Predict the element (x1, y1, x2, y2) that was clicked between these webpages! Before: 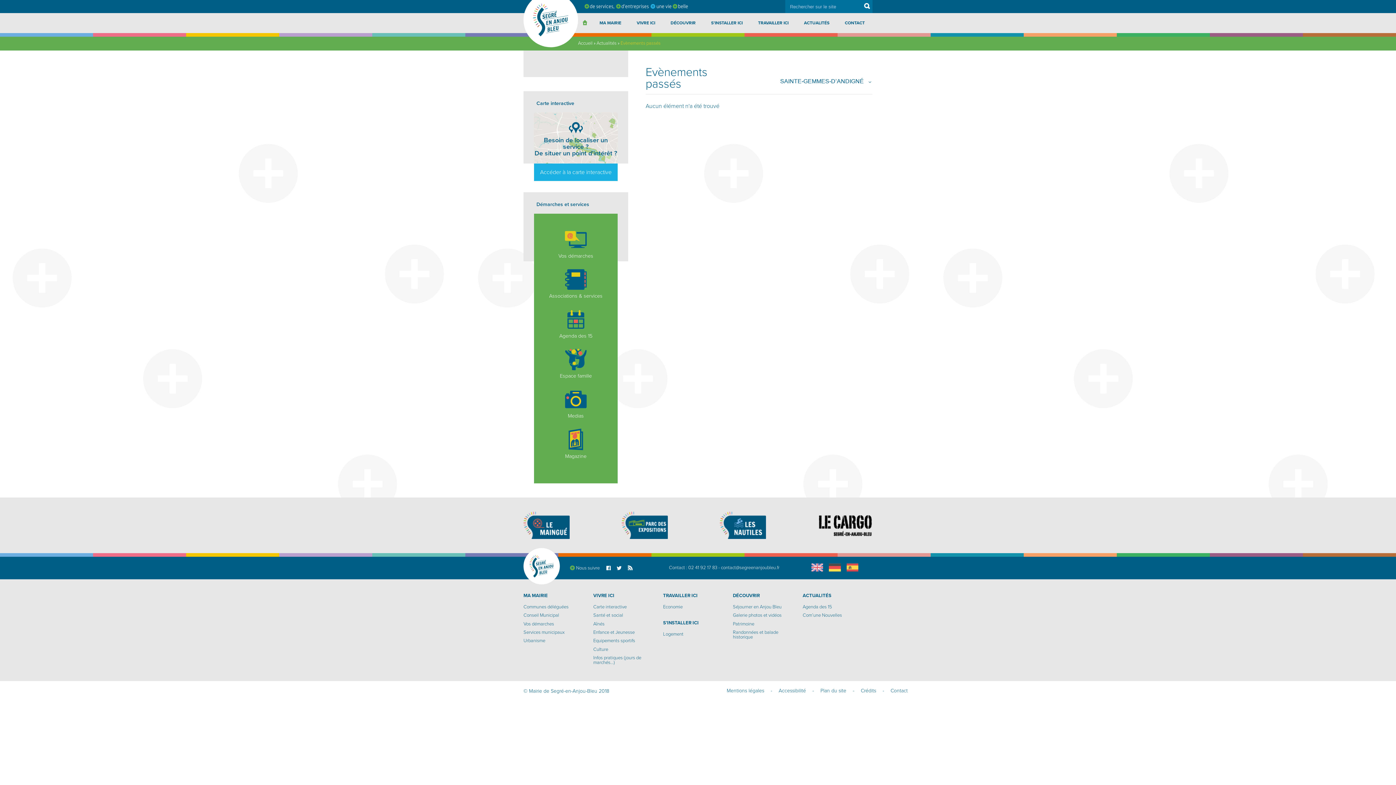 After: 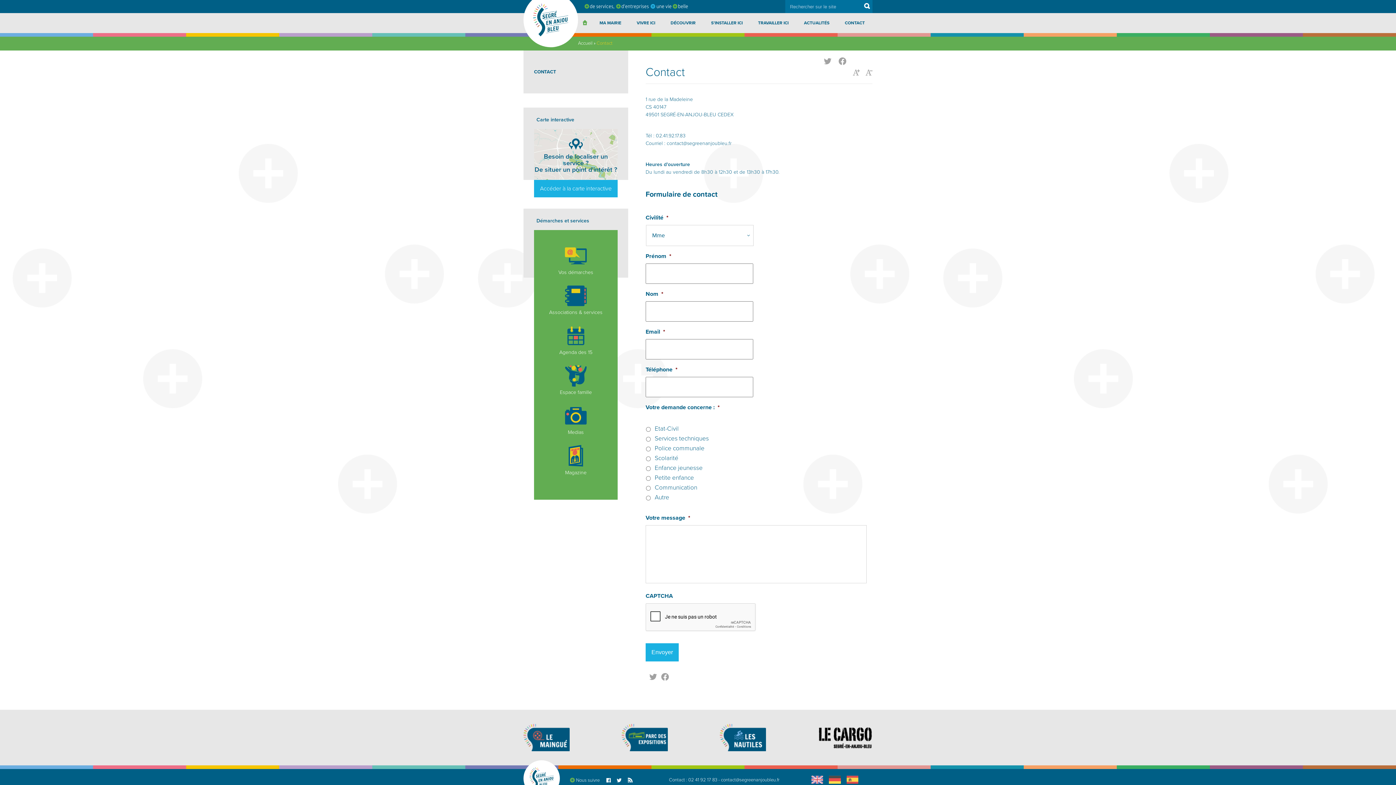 Action: label: CONTACT bbox: (837, 13, 872, 33)